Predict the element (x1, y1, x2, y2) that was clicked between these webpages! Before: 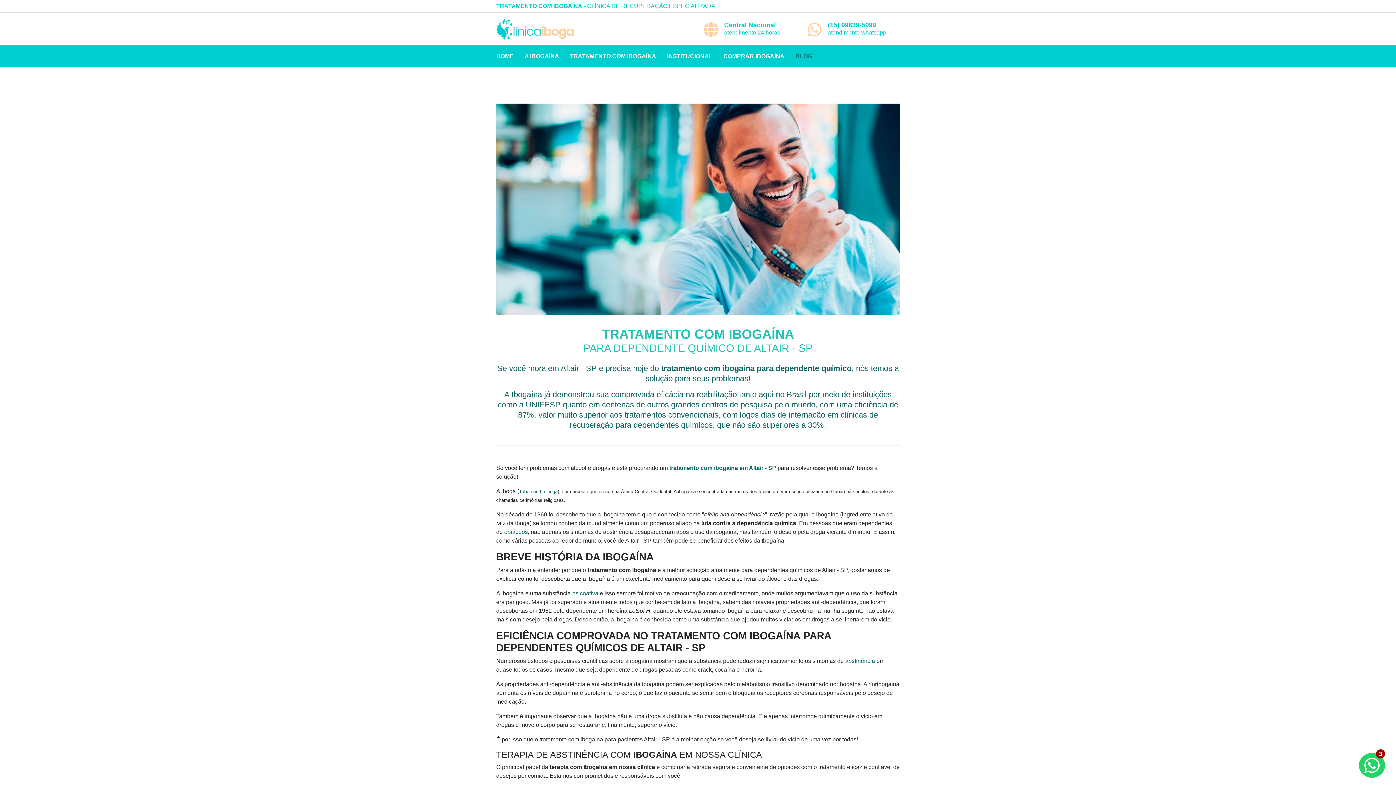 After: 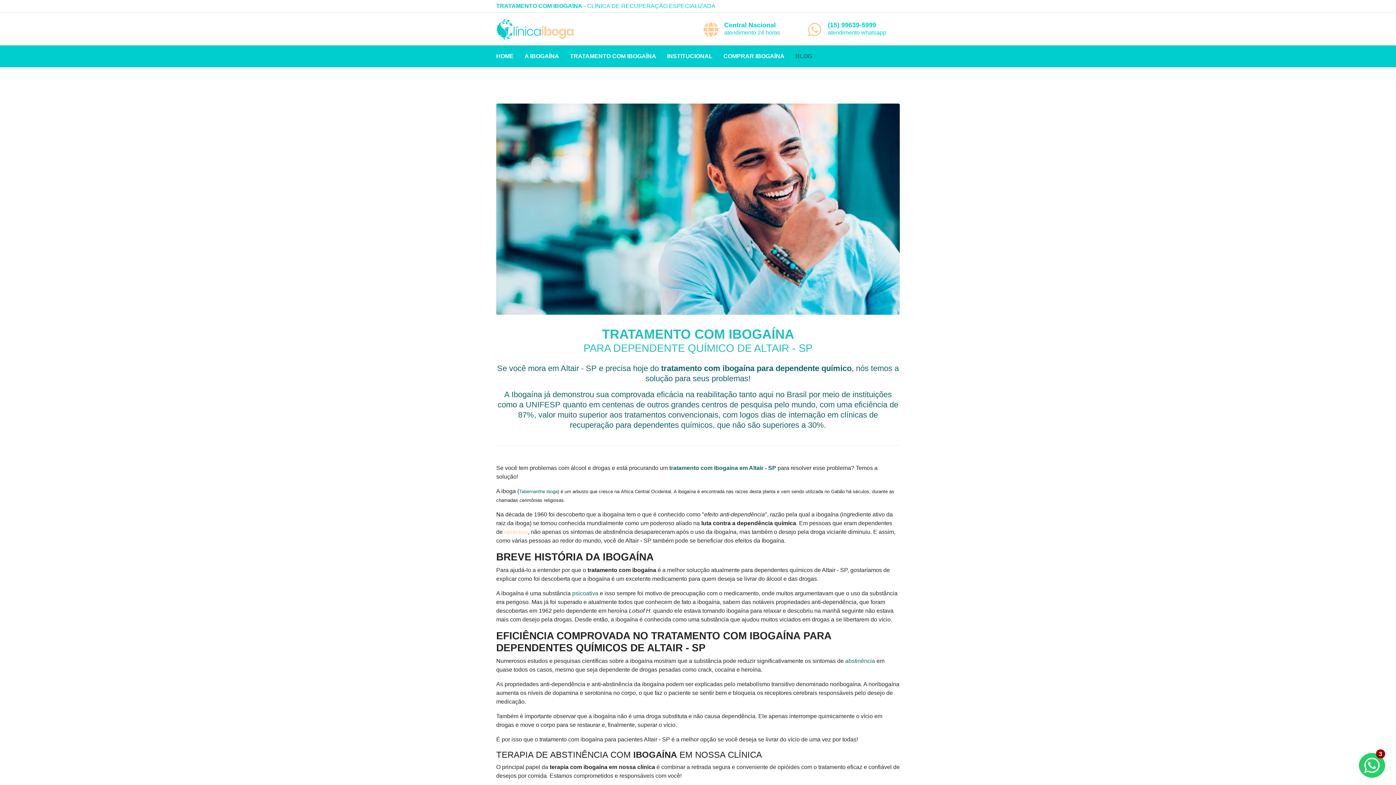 Action: label: opiáceos bbox: (504, 529, 528, 535)